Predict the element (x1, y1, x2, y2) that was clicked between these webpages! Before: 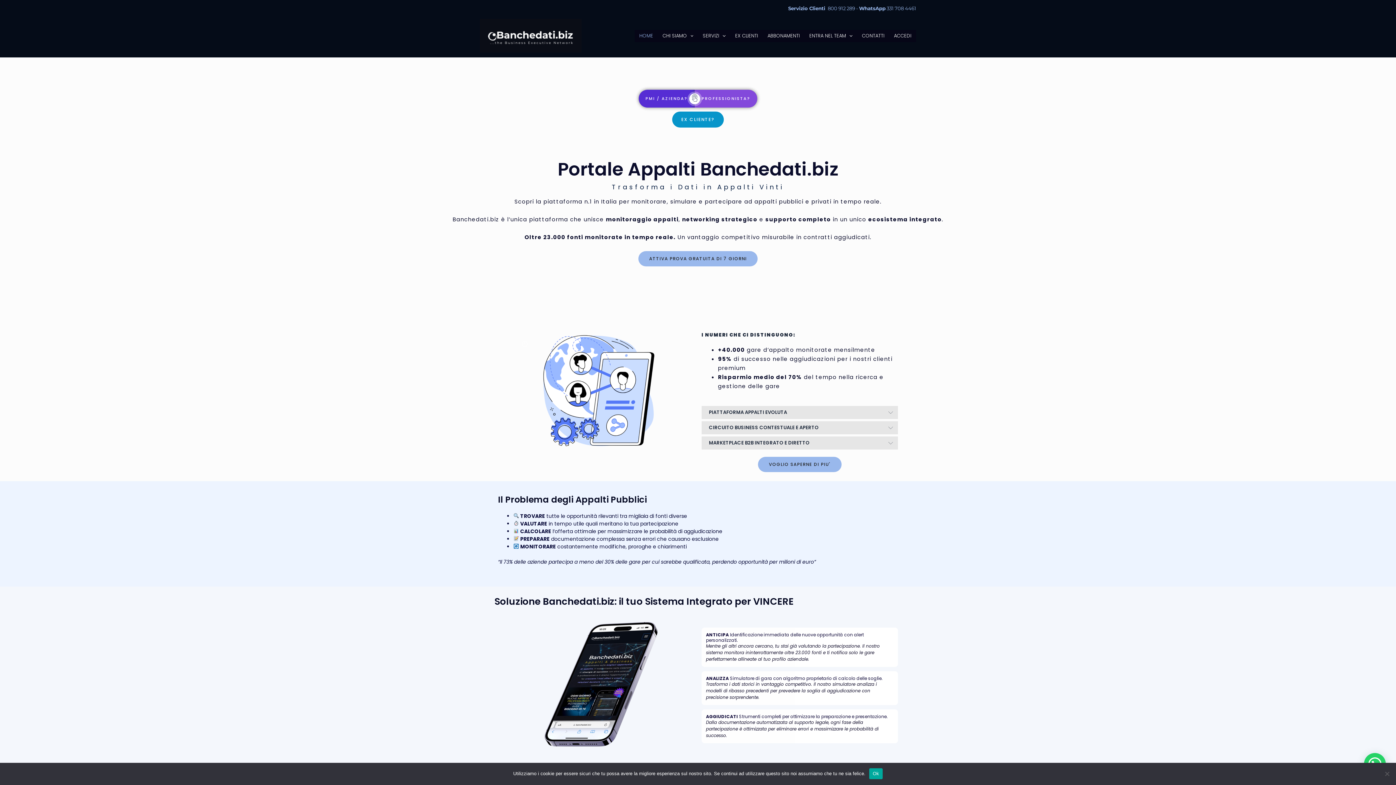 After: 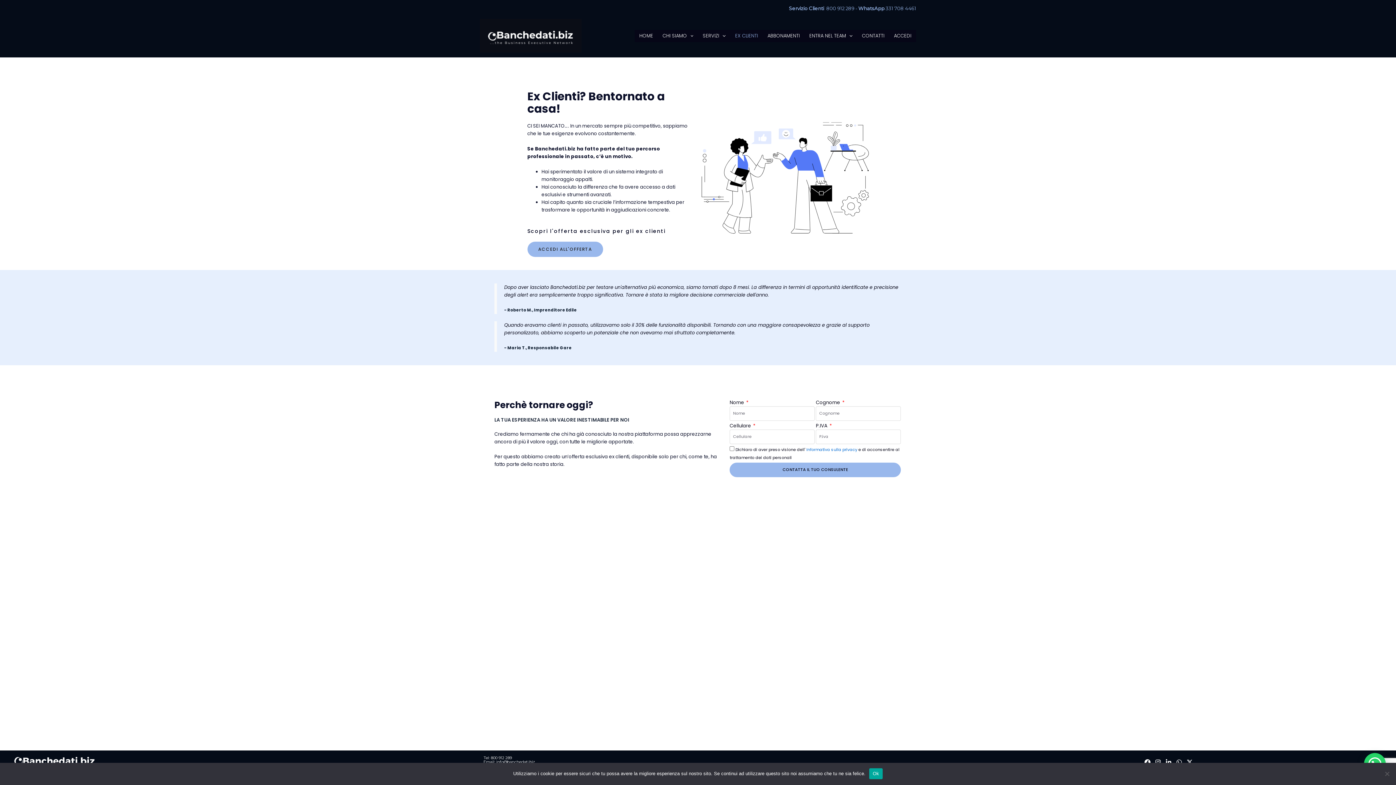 Action: bbox: (730, 29, 762, 42) label: EX CLIENTI